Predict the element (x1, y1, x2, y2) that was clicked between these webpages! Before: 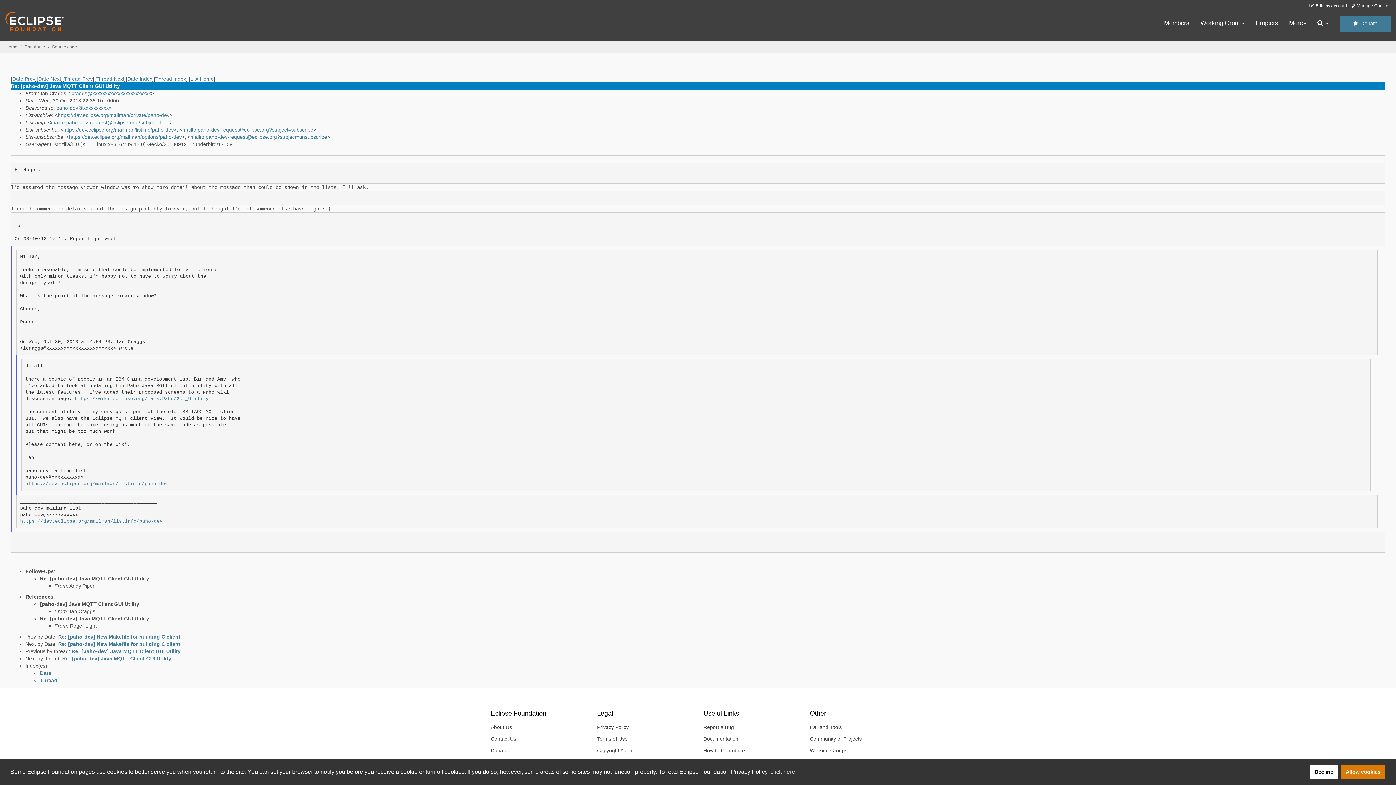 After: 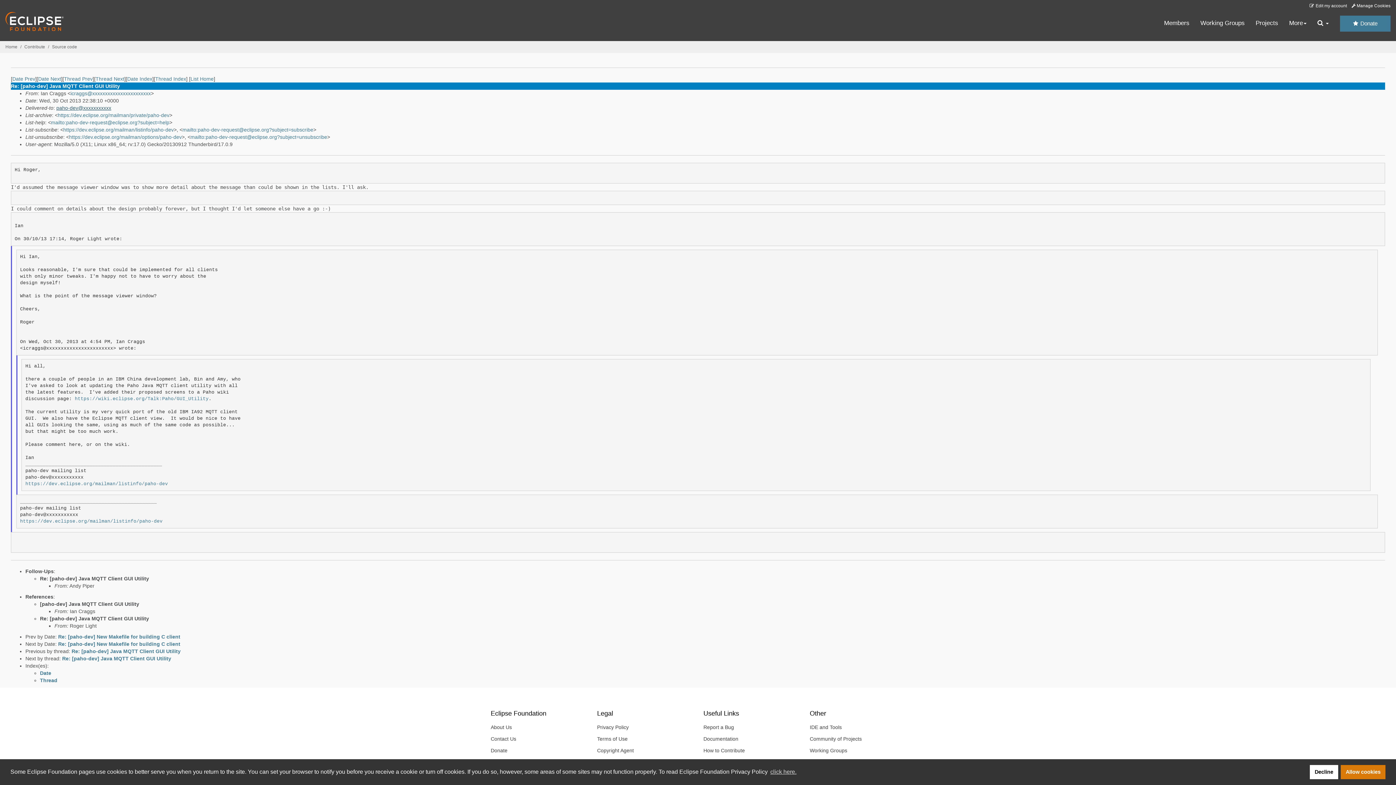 Action: bbox: (56, 105, 111, 110) label: paho-dev@xxxxxxxxxxx